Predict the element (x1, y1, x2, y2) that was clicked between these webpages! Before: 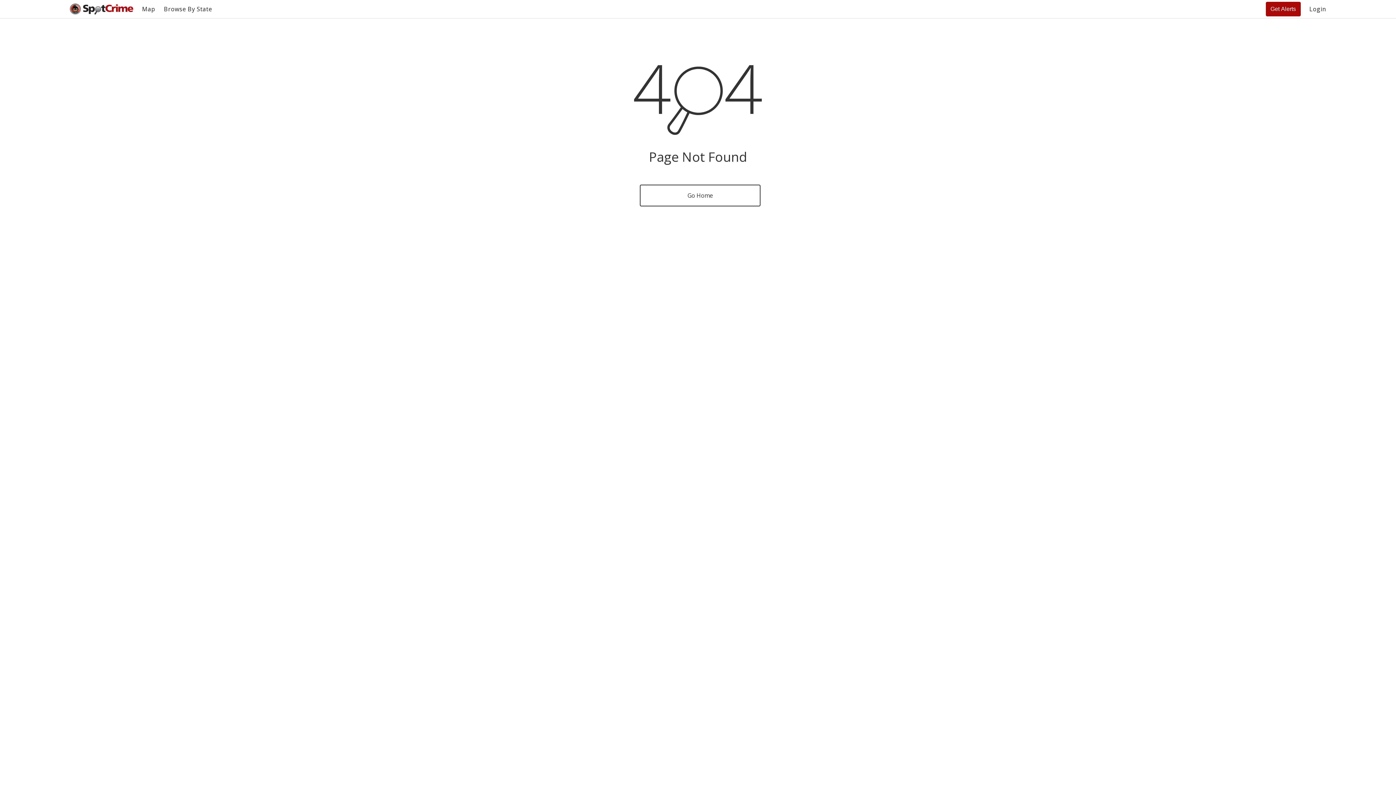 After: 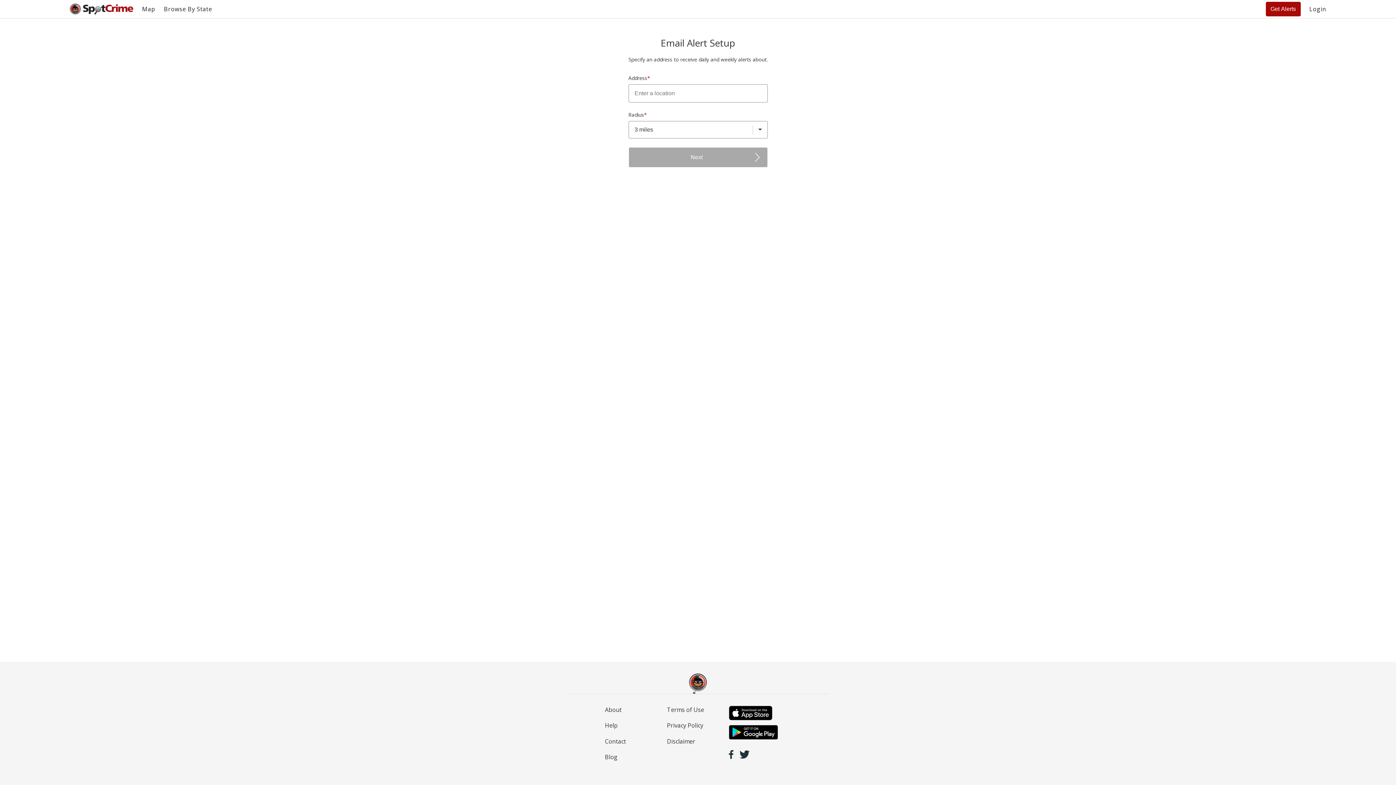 Action: label: Get Alerts bbox: (1266, 1, 1301, 16)